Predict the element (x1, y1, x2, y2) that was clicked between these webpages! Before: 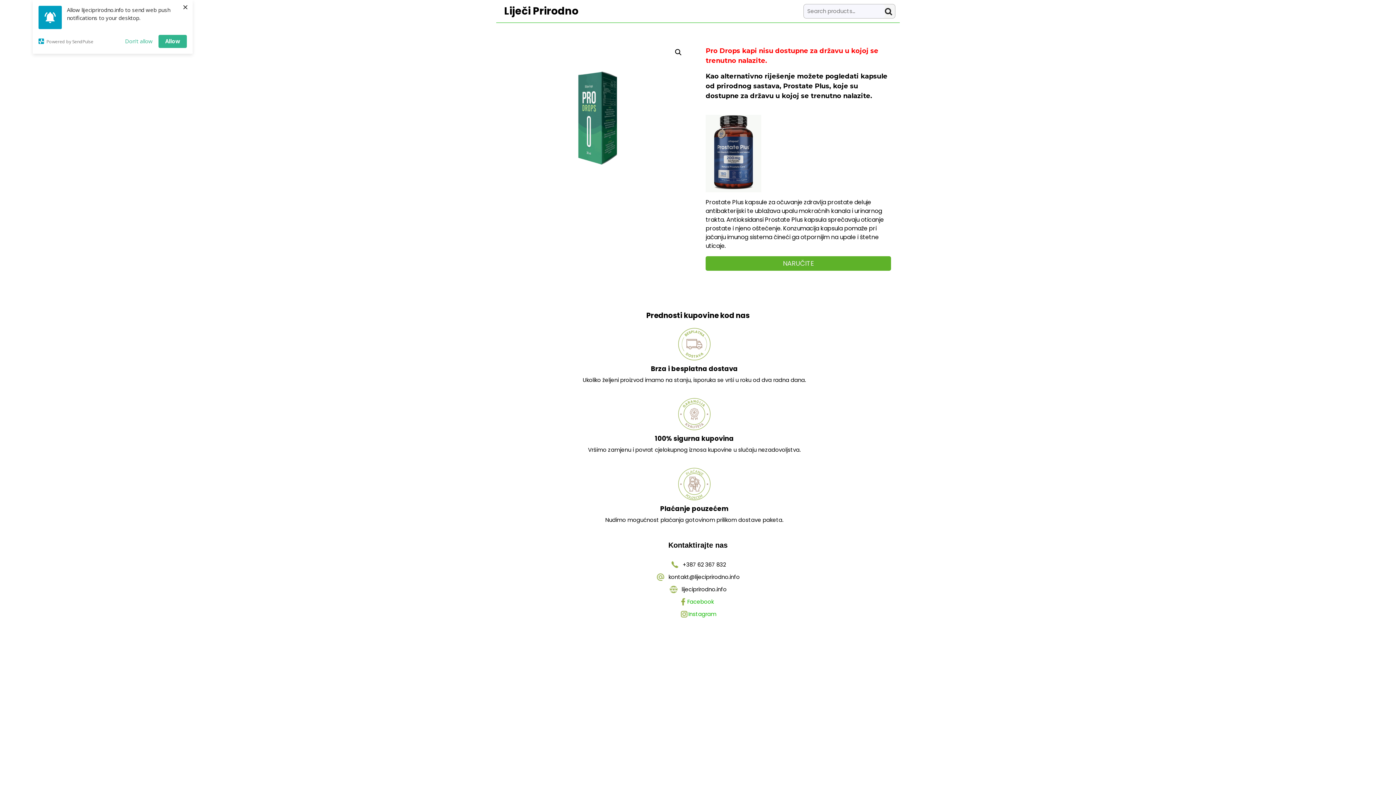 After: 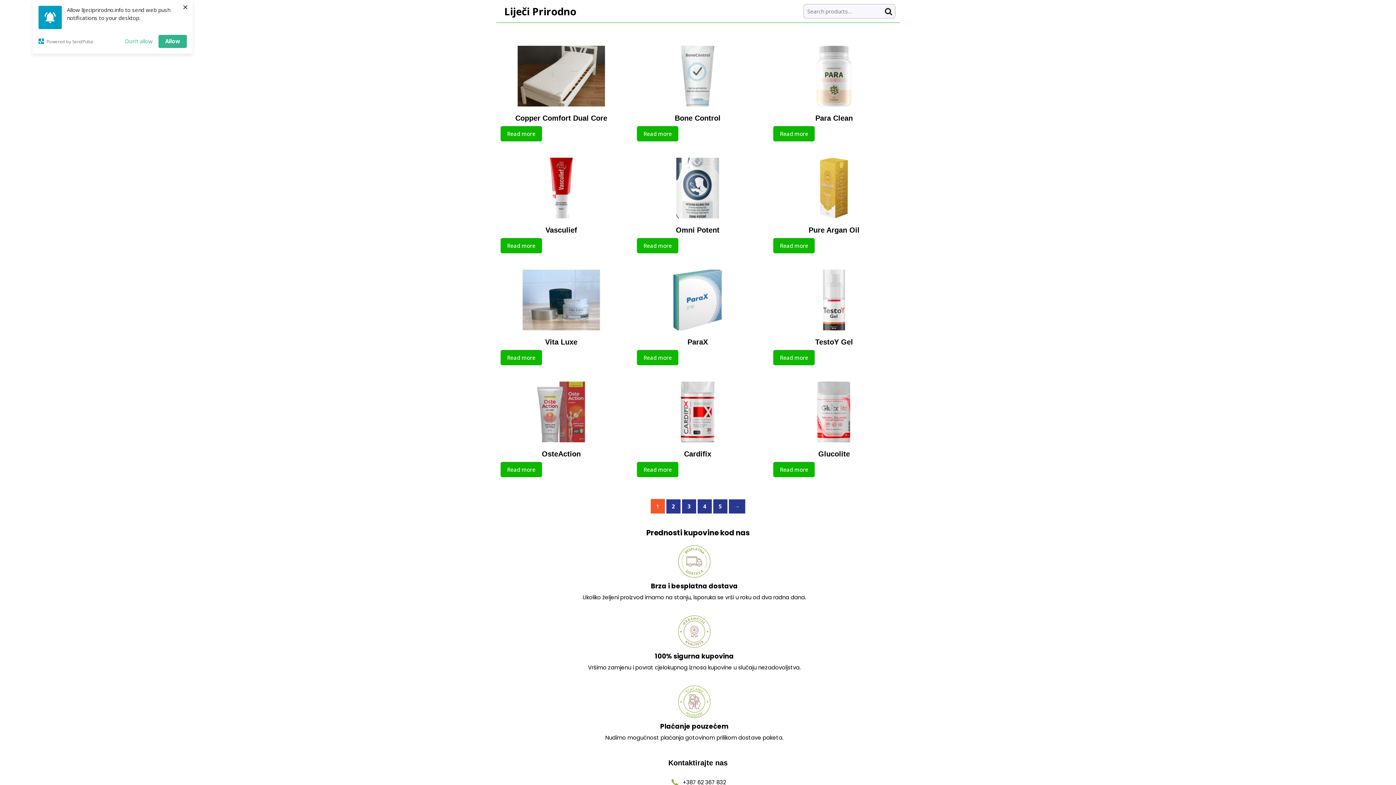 Action: bbox: (885, 4, 895, 18) label: Search